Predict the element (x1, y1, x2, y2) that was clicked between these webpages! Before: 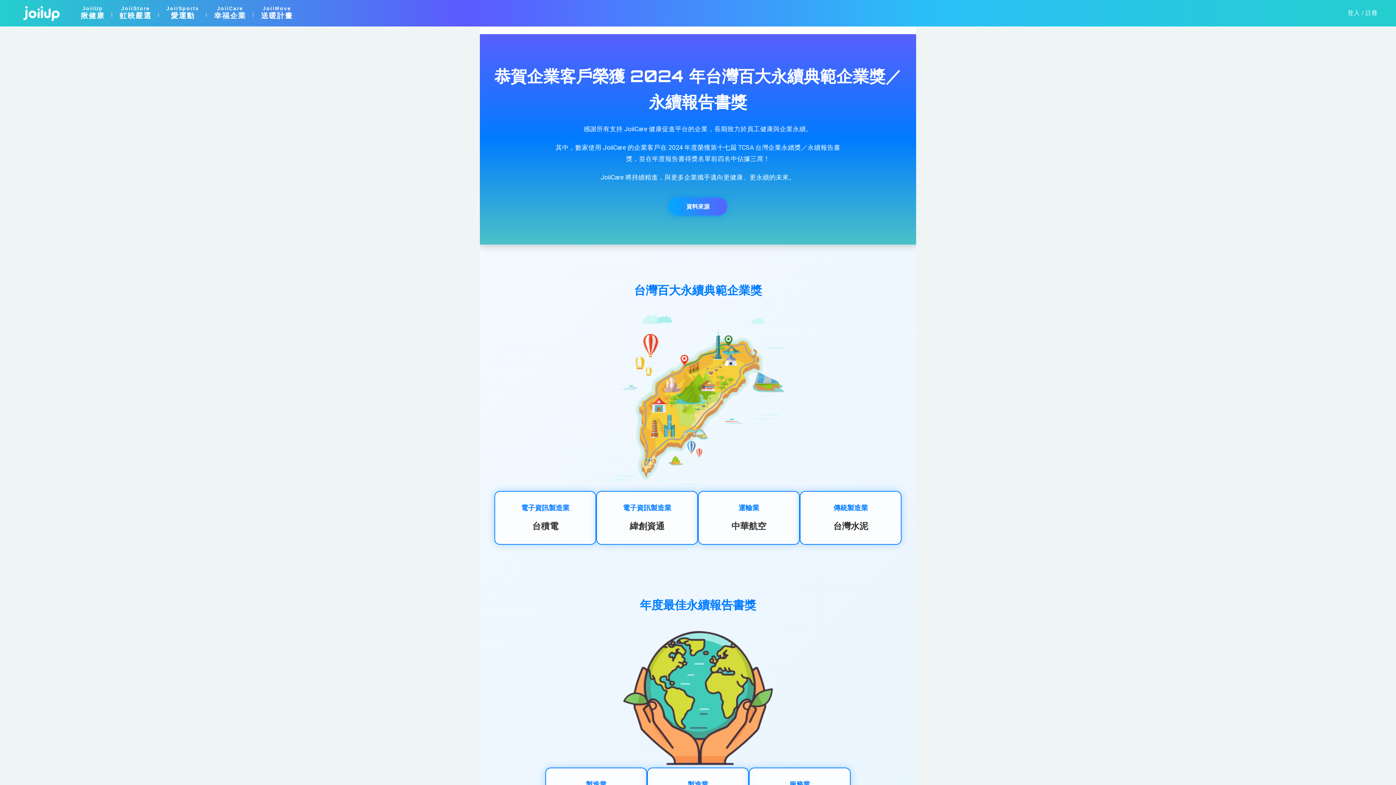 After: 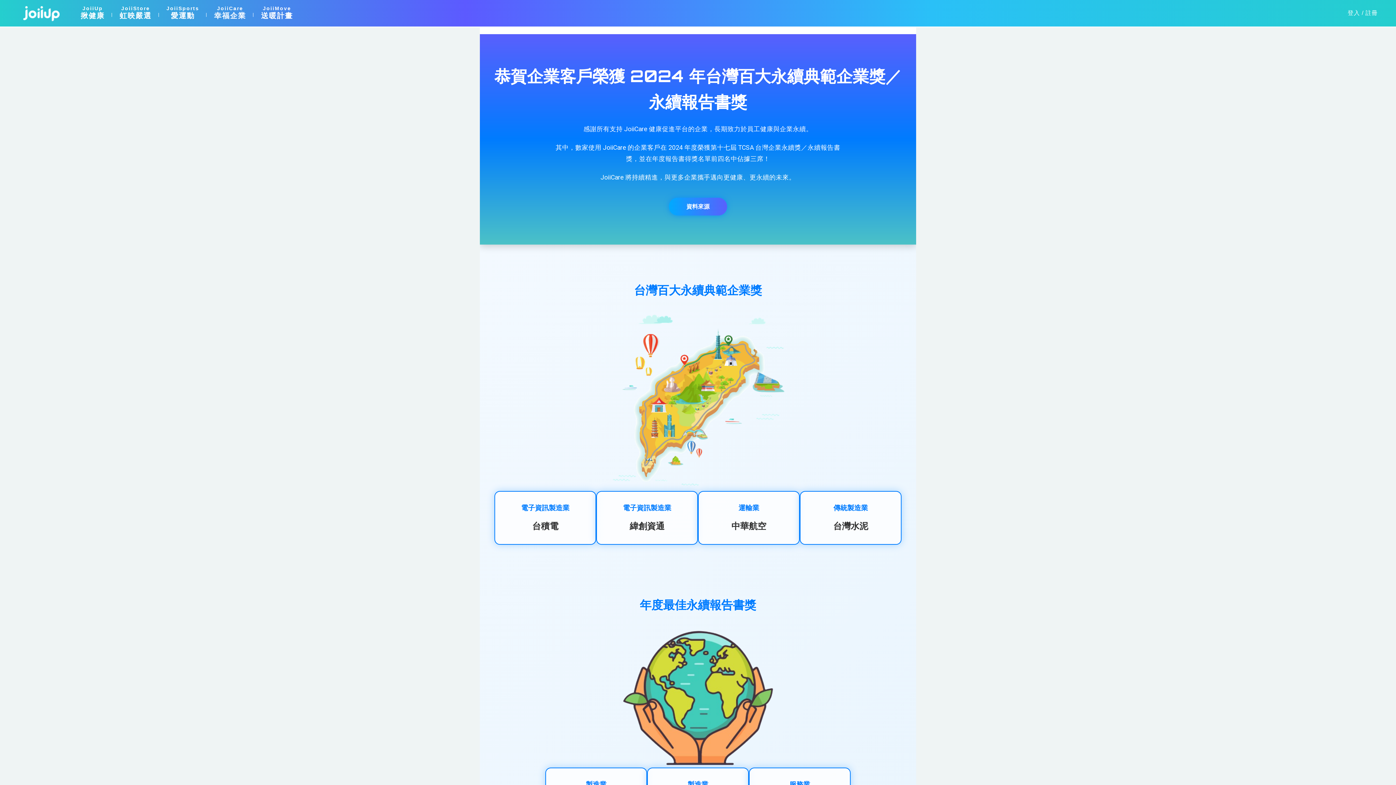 Action: bbox: (23, 2, 59, 24)